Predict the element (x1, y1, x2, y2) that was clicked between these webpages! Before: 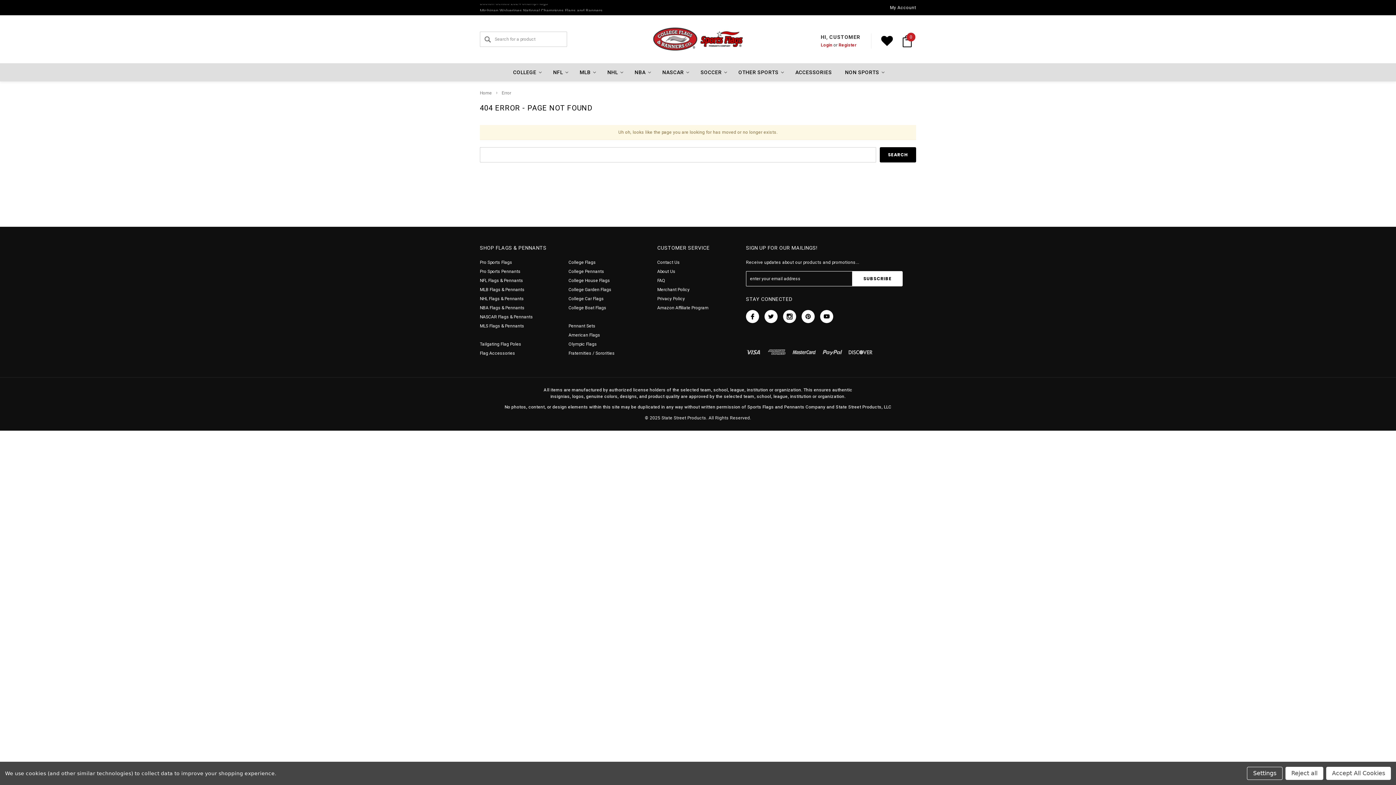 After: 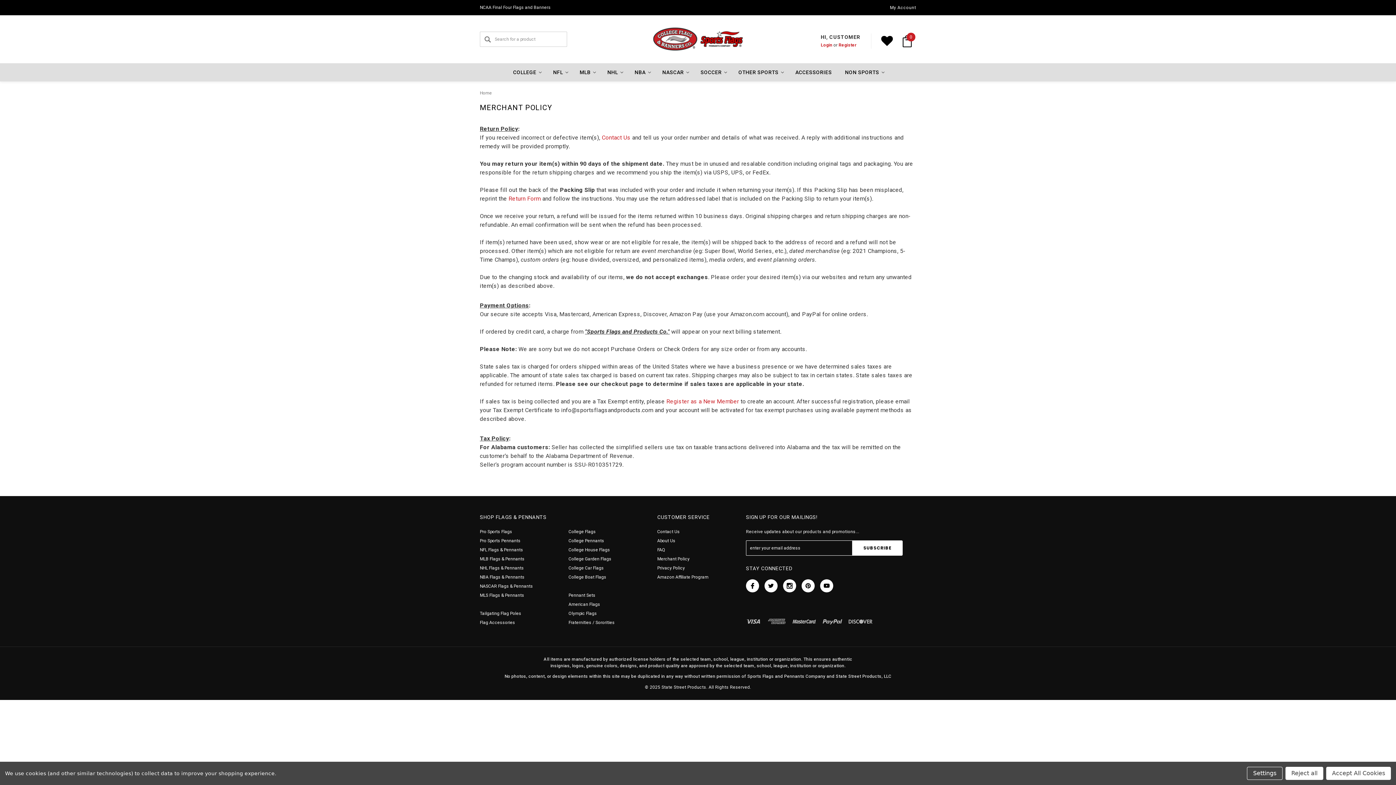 Action: bbox: (657, 286, 689, 293) label: Merchant Policy